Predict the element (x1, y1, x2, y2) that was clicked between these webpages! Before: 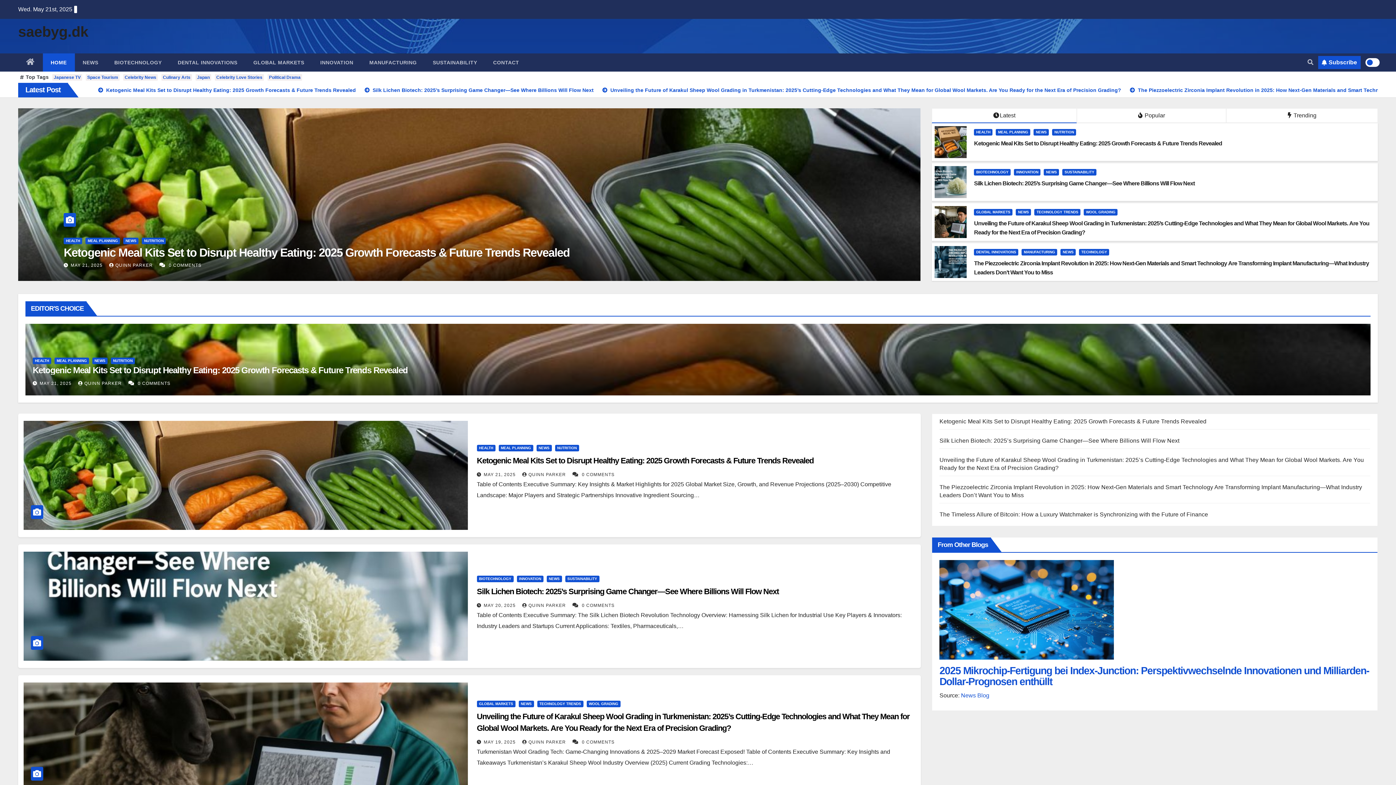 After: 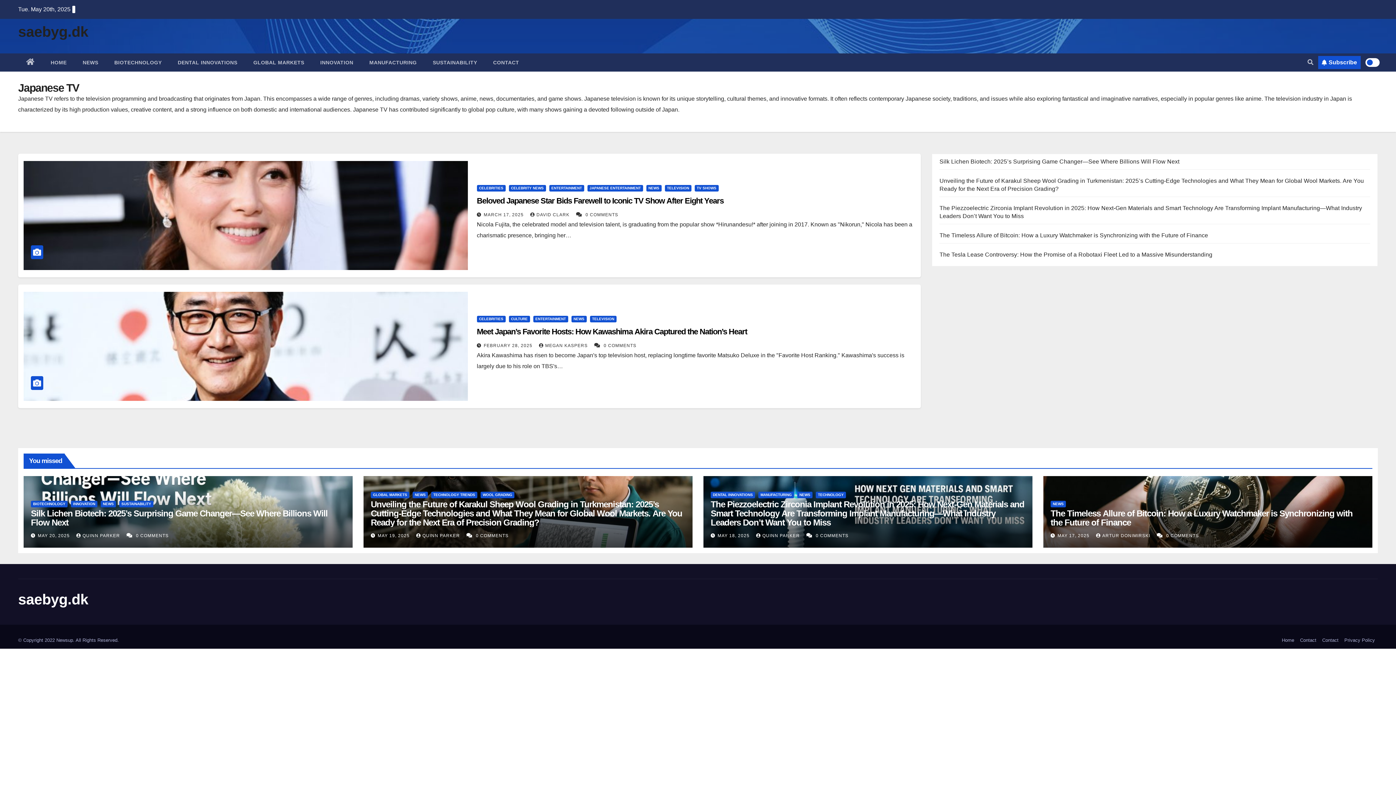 Action: bbox: (52, 74, 82, 80) label: Japanese TV